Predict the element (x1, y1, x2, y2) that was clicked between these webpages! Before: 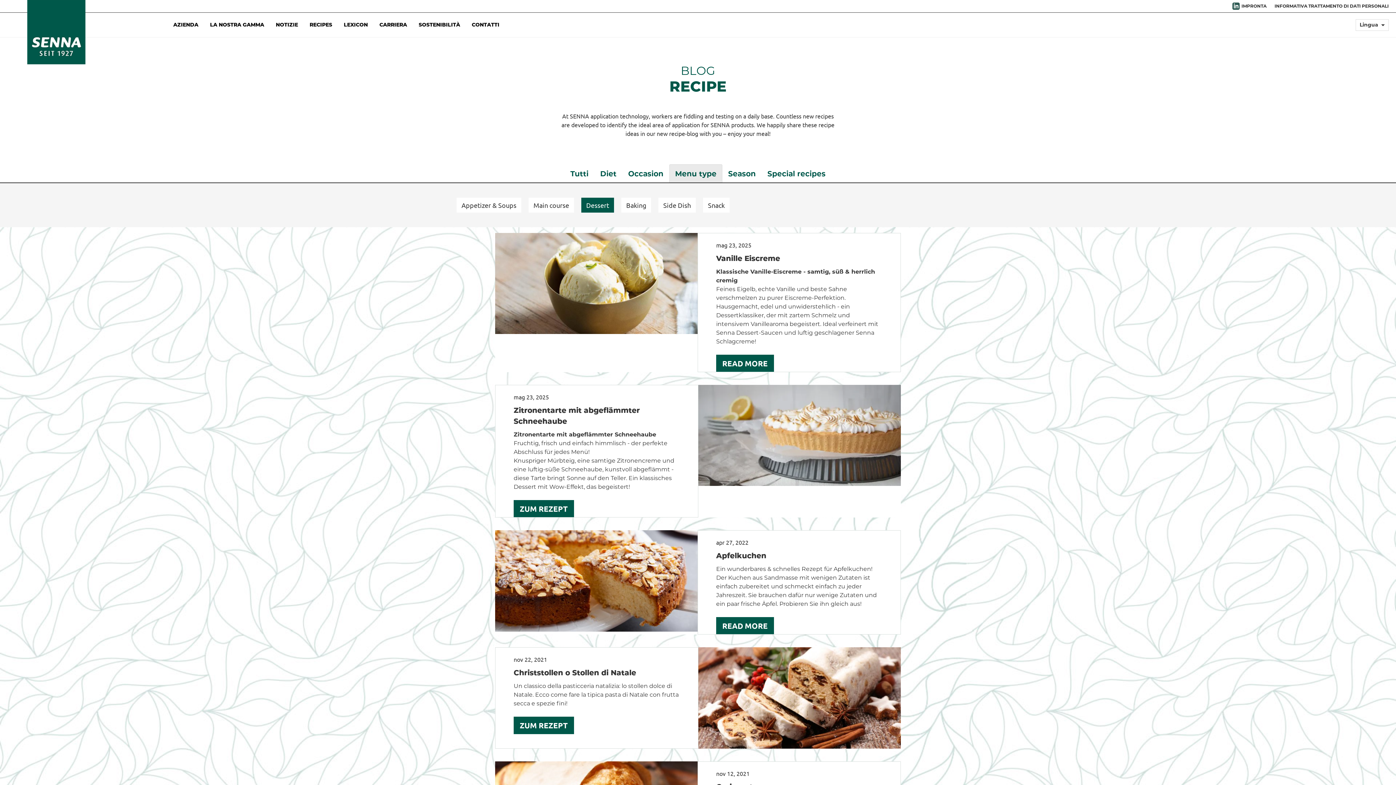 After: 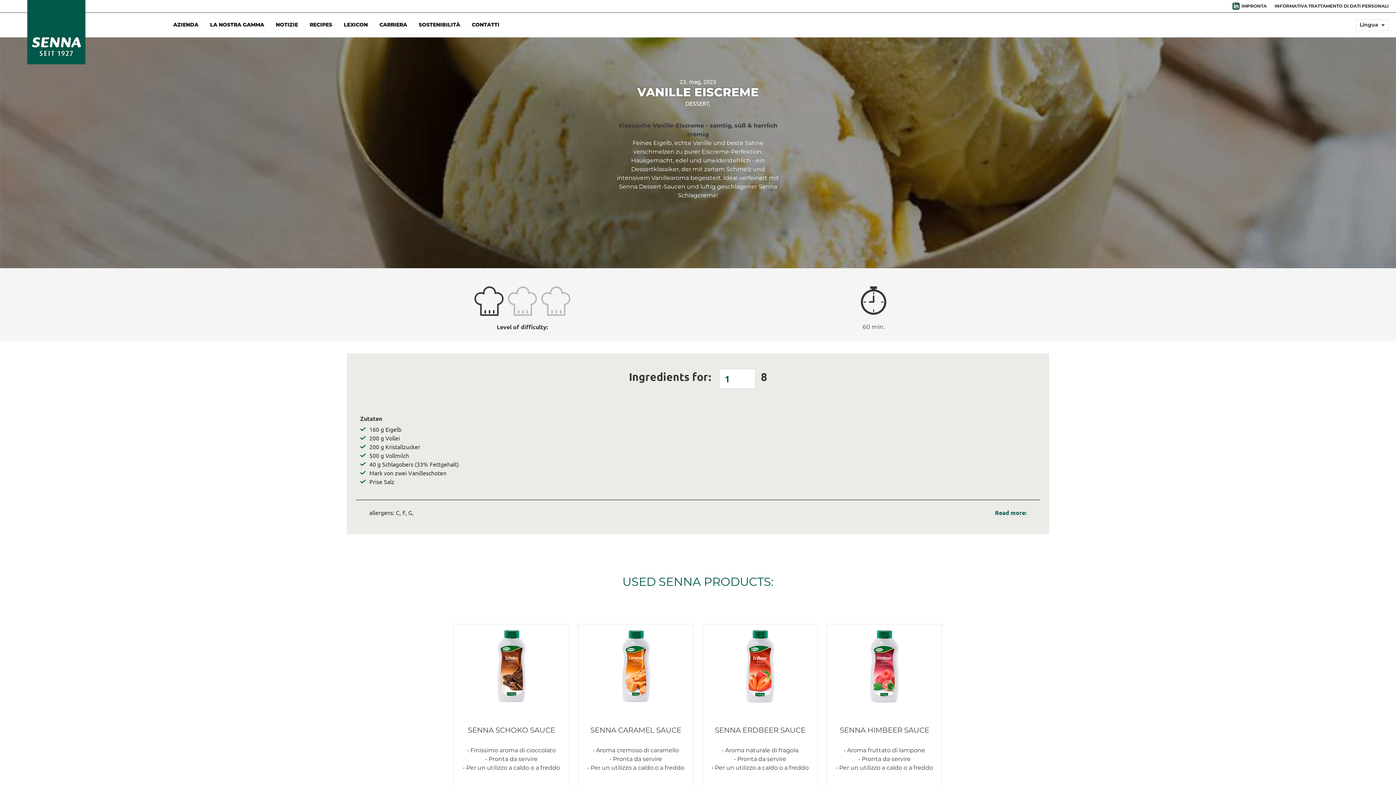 Action: bbox: (716, 354, 774, 371) label: READ MORE